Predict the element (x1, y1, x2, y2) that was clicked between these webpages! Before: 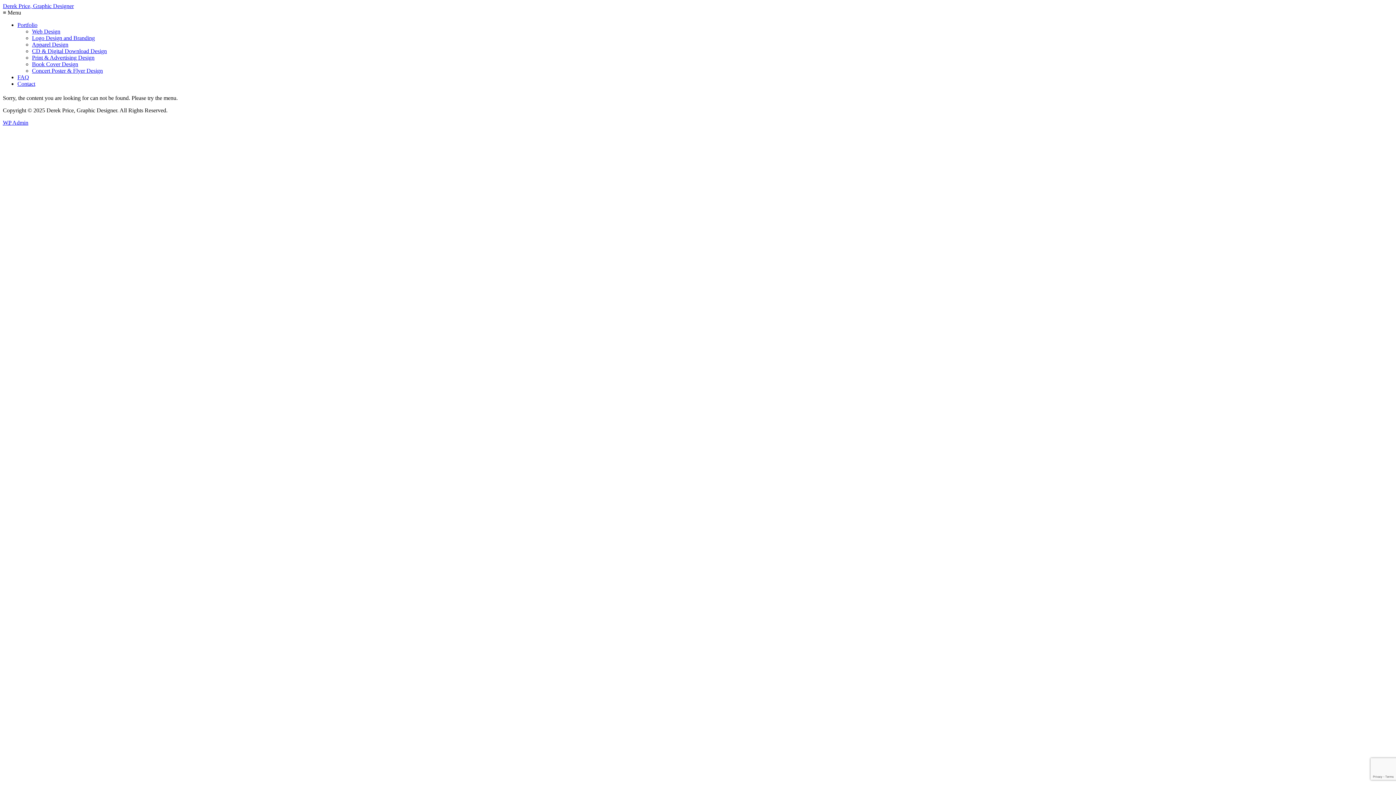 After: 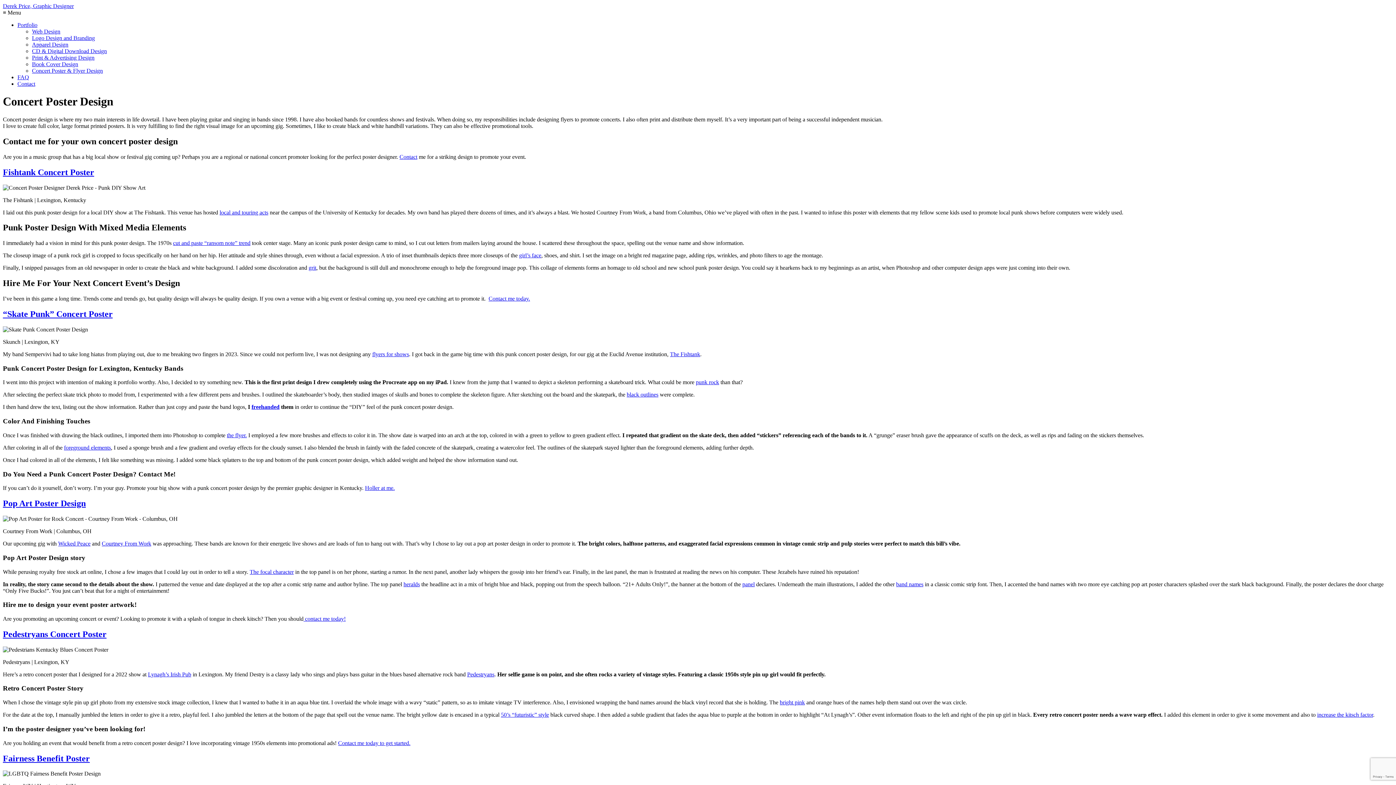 Action: bbox: (32, 67, 102, 73) label: Concert Poster & Flyer Design